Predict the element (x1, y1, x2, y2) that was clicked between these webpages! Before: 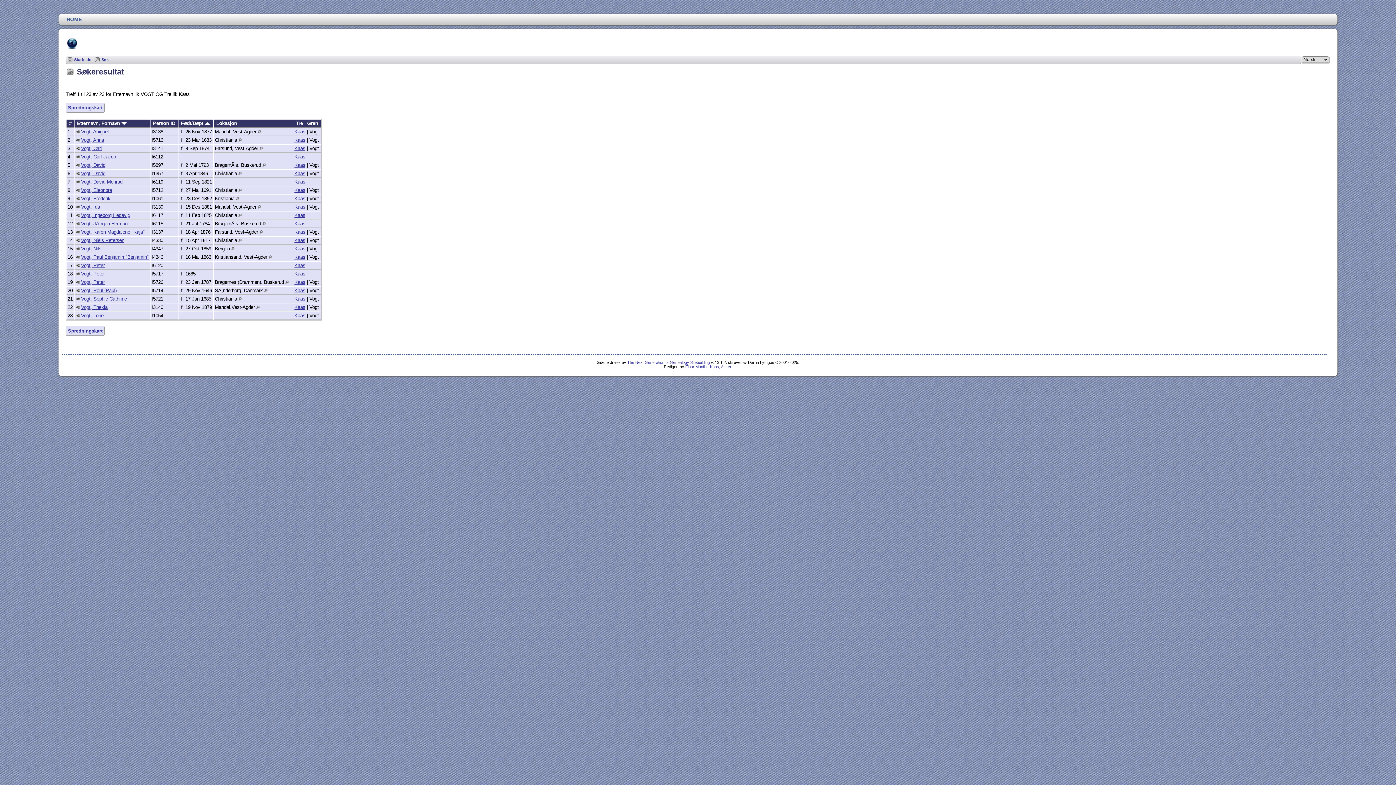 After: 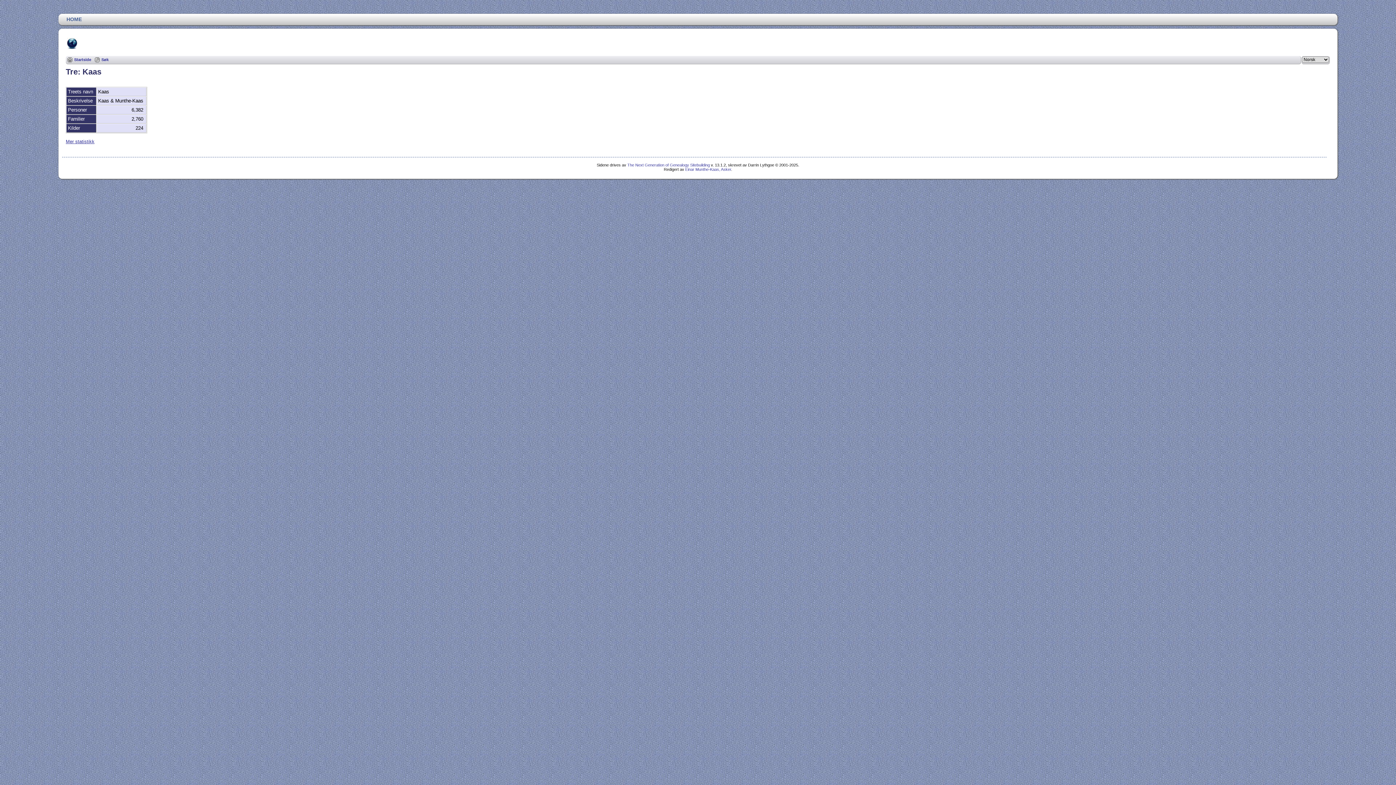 Action: bbox: (294, 229, 305, 234) label: Kaas